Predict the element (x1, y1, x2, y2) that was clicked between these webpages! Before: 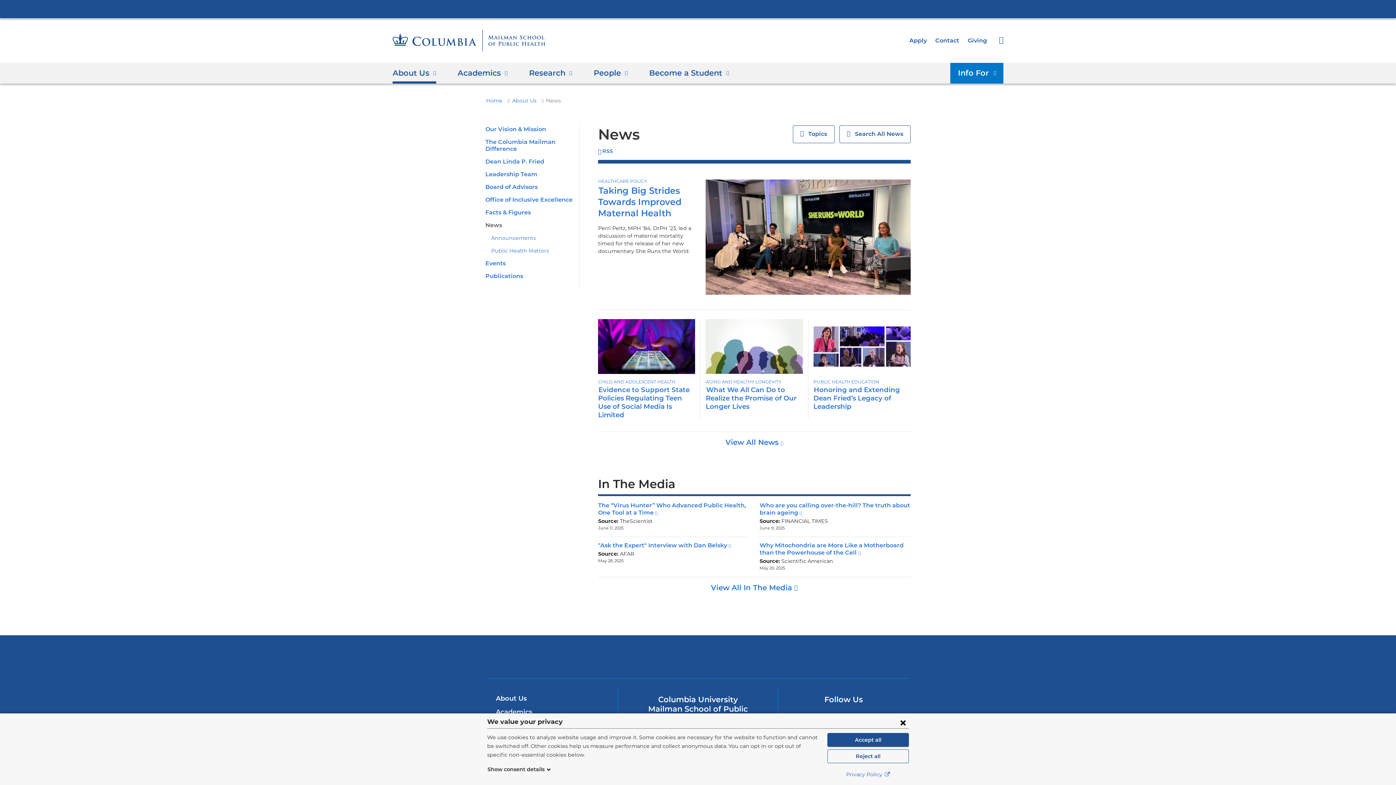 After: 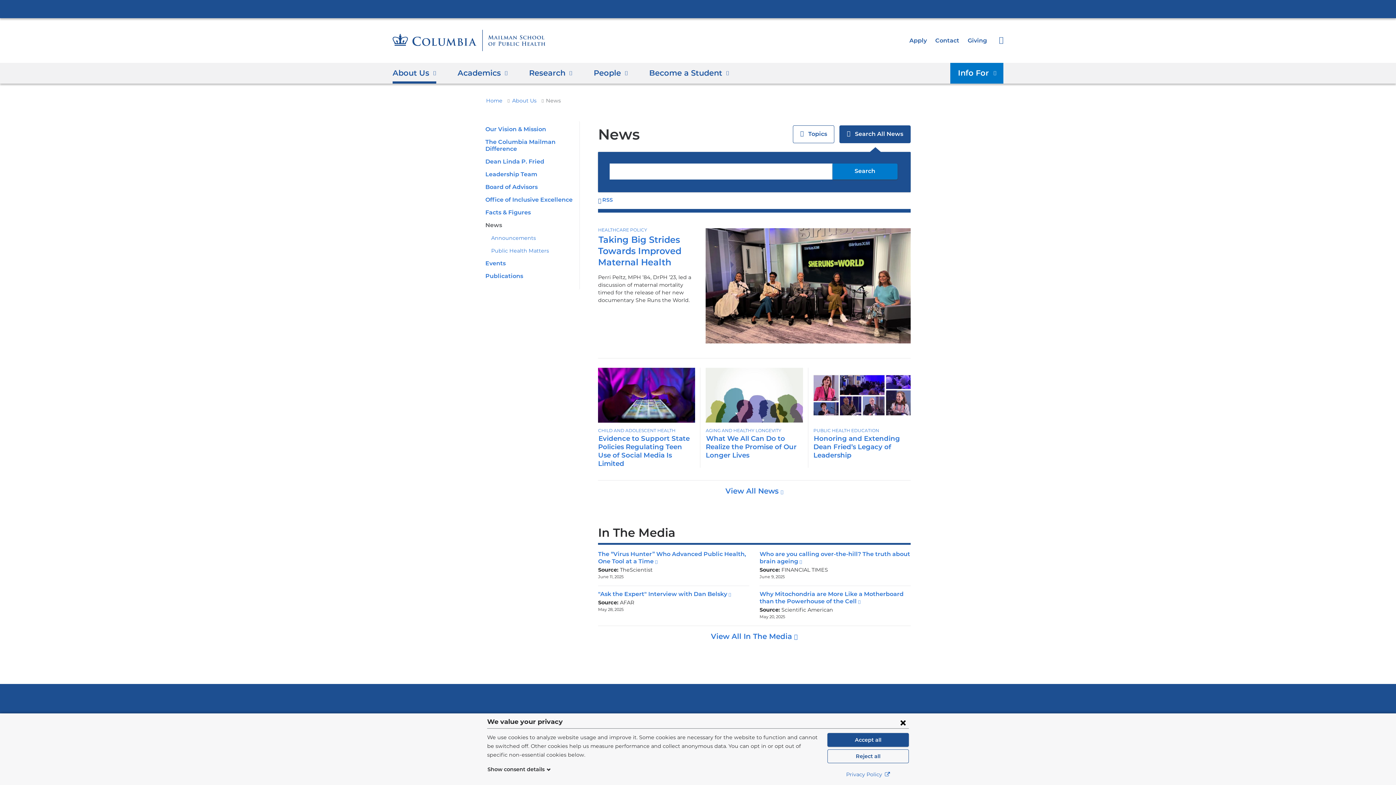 Action: label: Show
 Search All News bbox: (839, 125, 910, 143)